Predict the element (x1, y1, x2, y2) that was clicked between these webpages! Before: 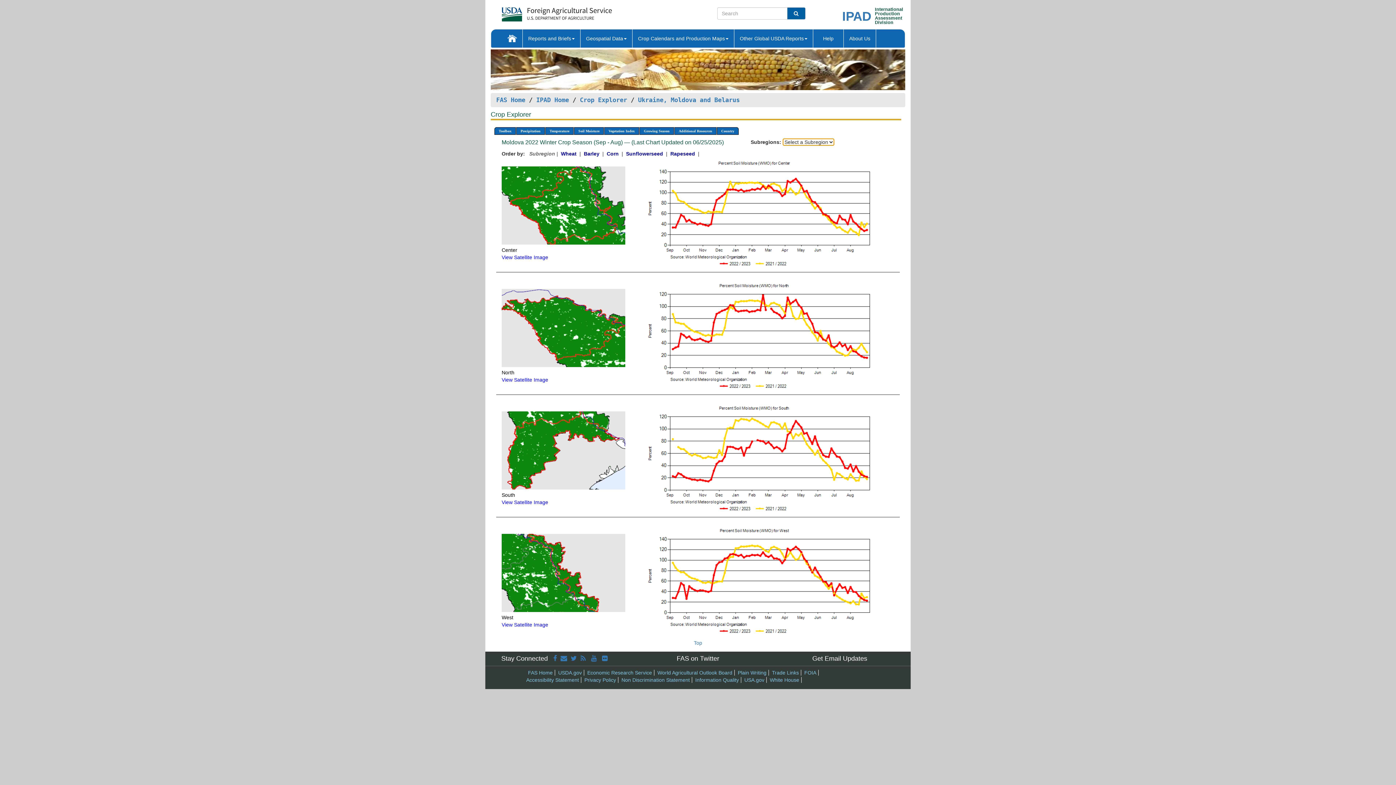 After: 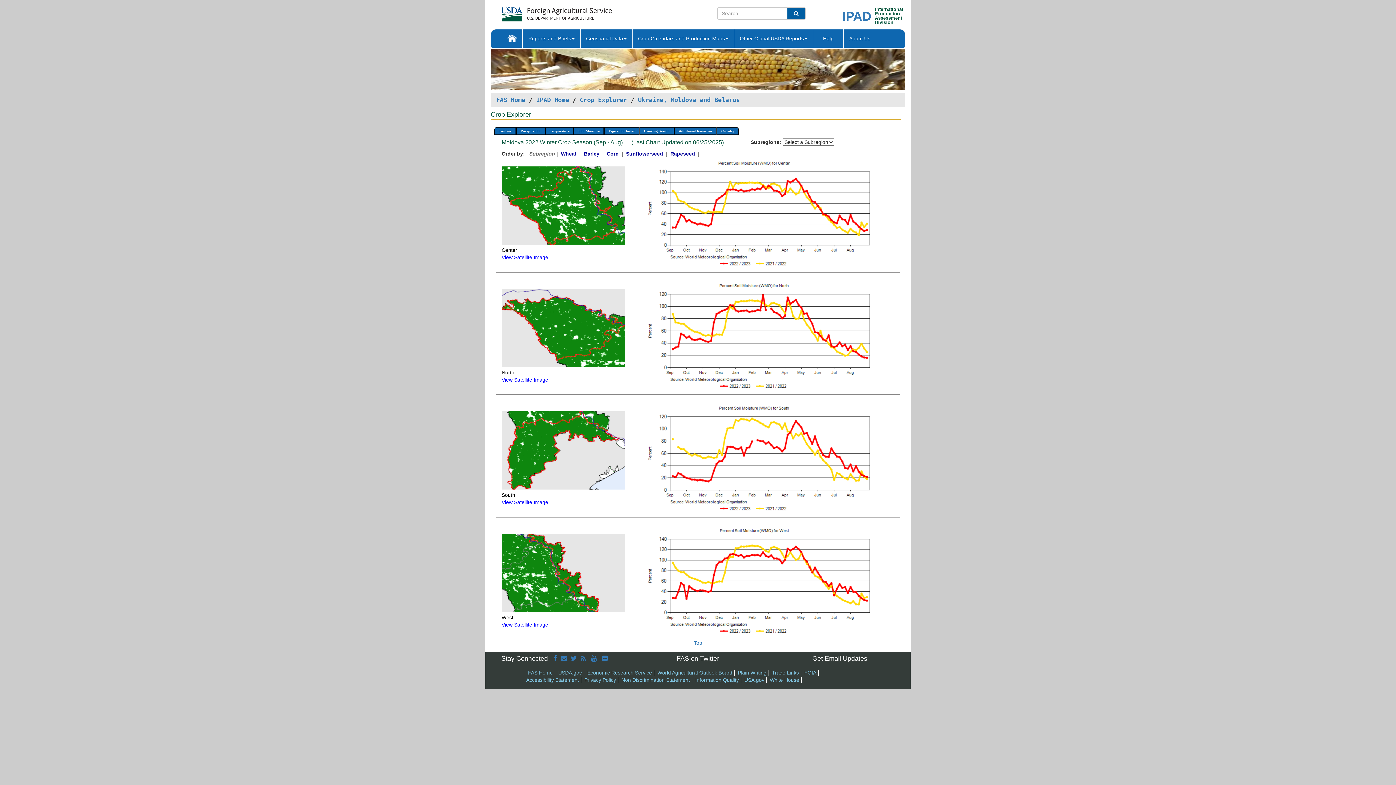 Action: bbox: (501, 447, 625, 453)